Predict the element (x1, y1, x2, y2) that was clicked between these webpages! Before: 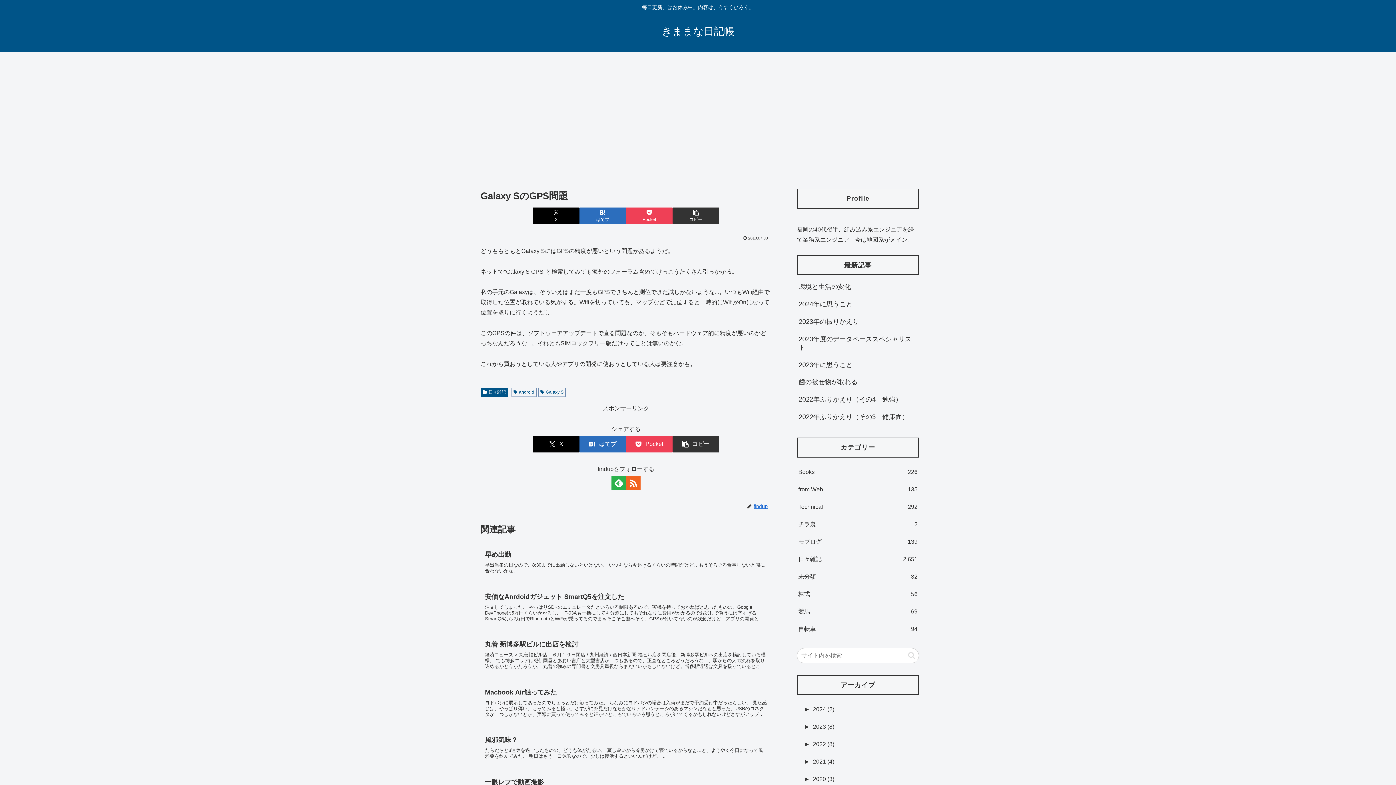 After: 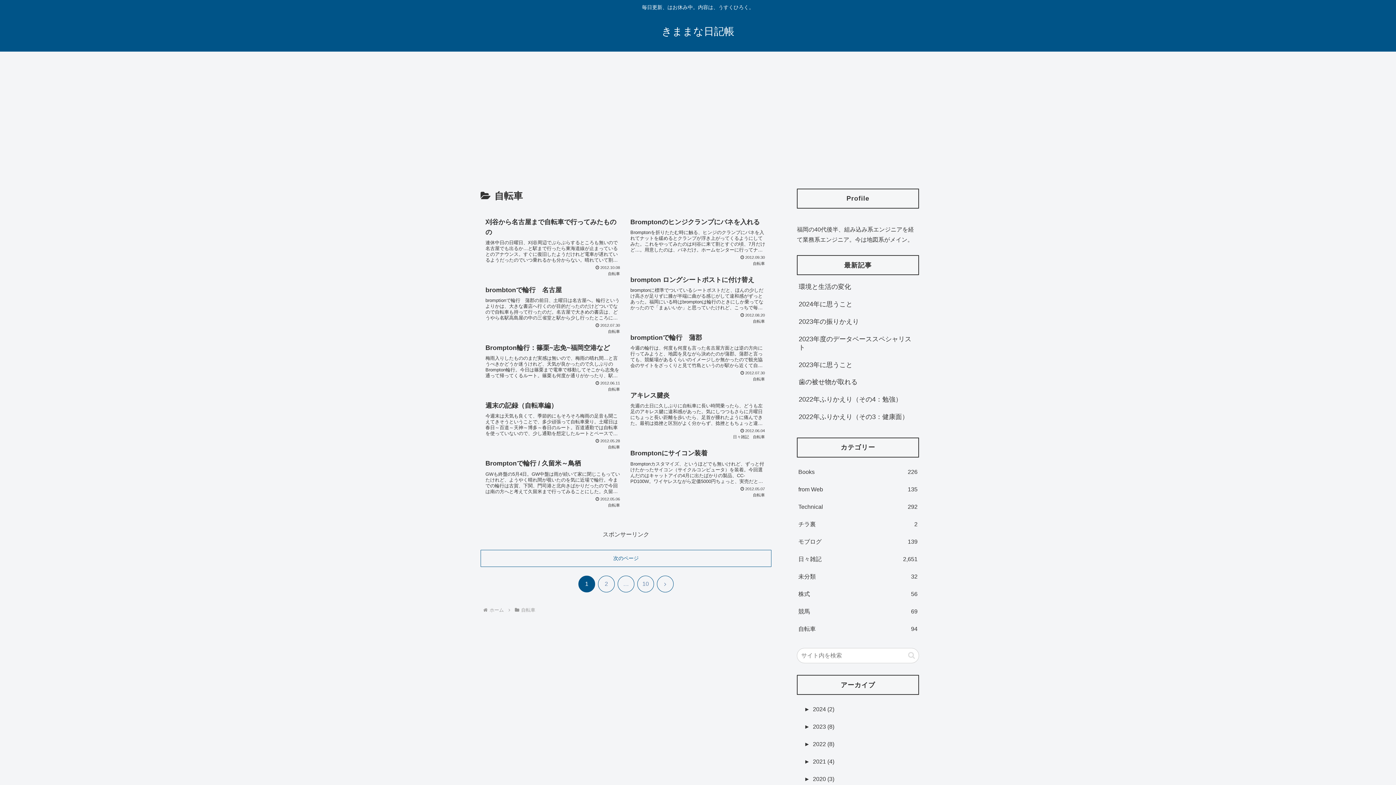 Action: label: 自転車
94 bbox: (797, 620, 919, 638)